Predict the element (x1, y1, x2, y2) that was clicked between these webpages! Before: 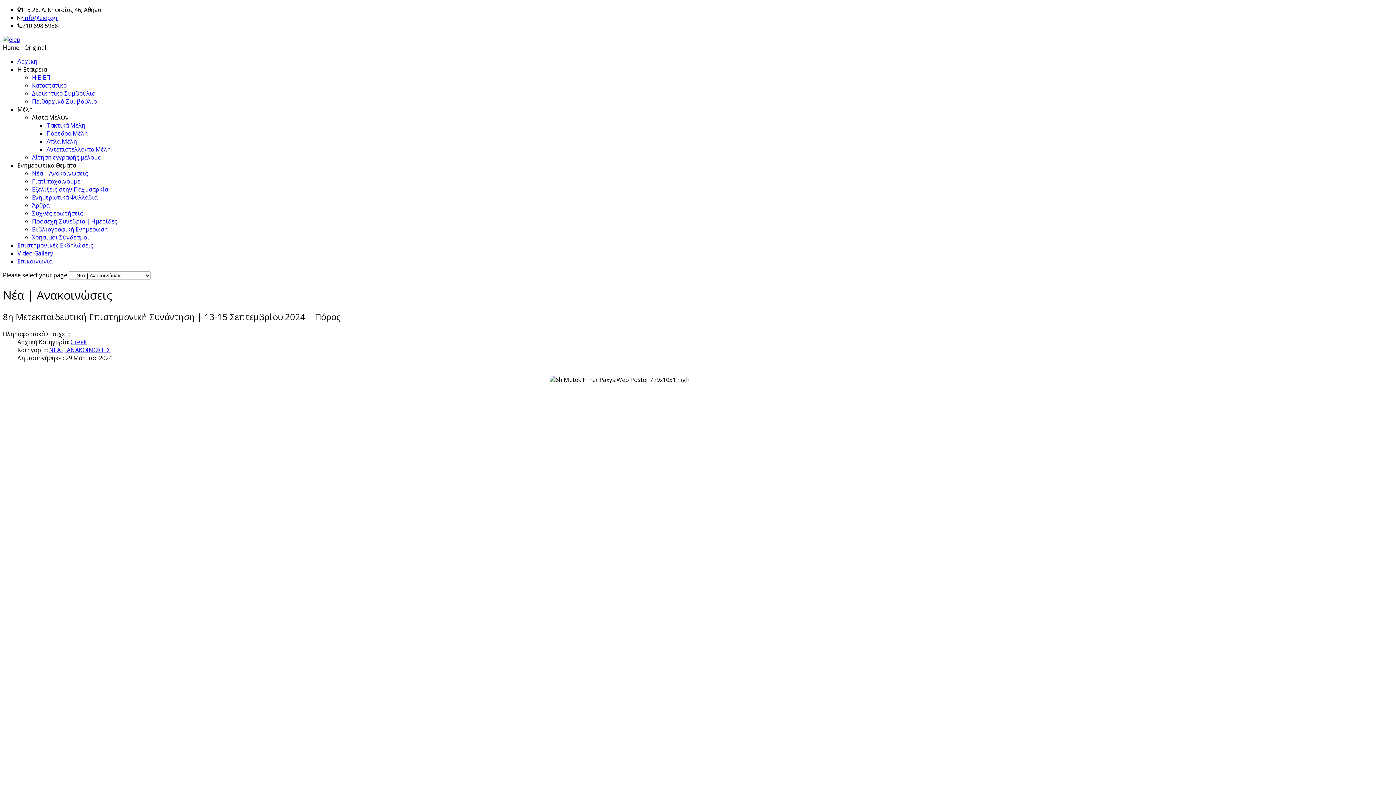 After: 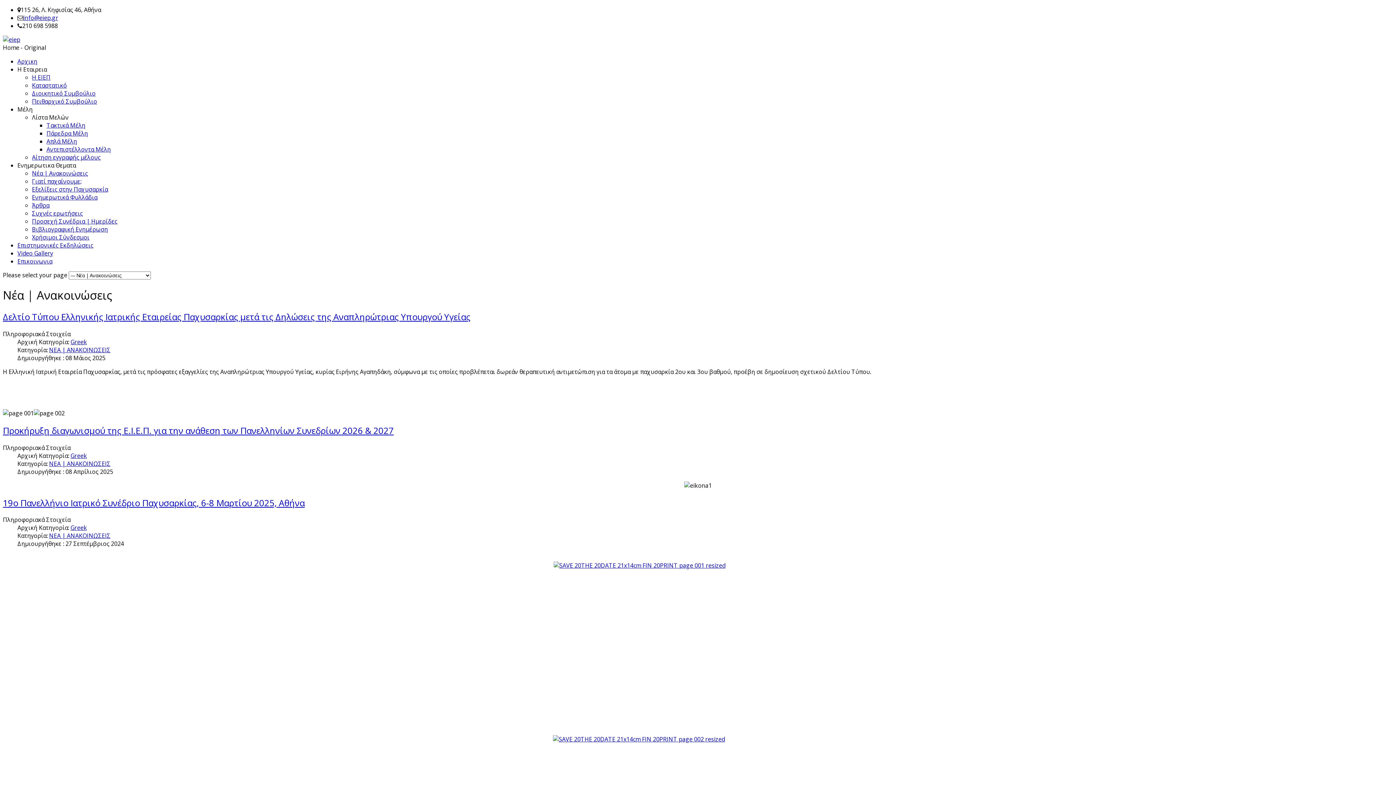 Action: label: ΝΕΑ | ΑΝΑΚΟΙΝΩΣΕΙΣ bbox: (49, 346, 110, 354)